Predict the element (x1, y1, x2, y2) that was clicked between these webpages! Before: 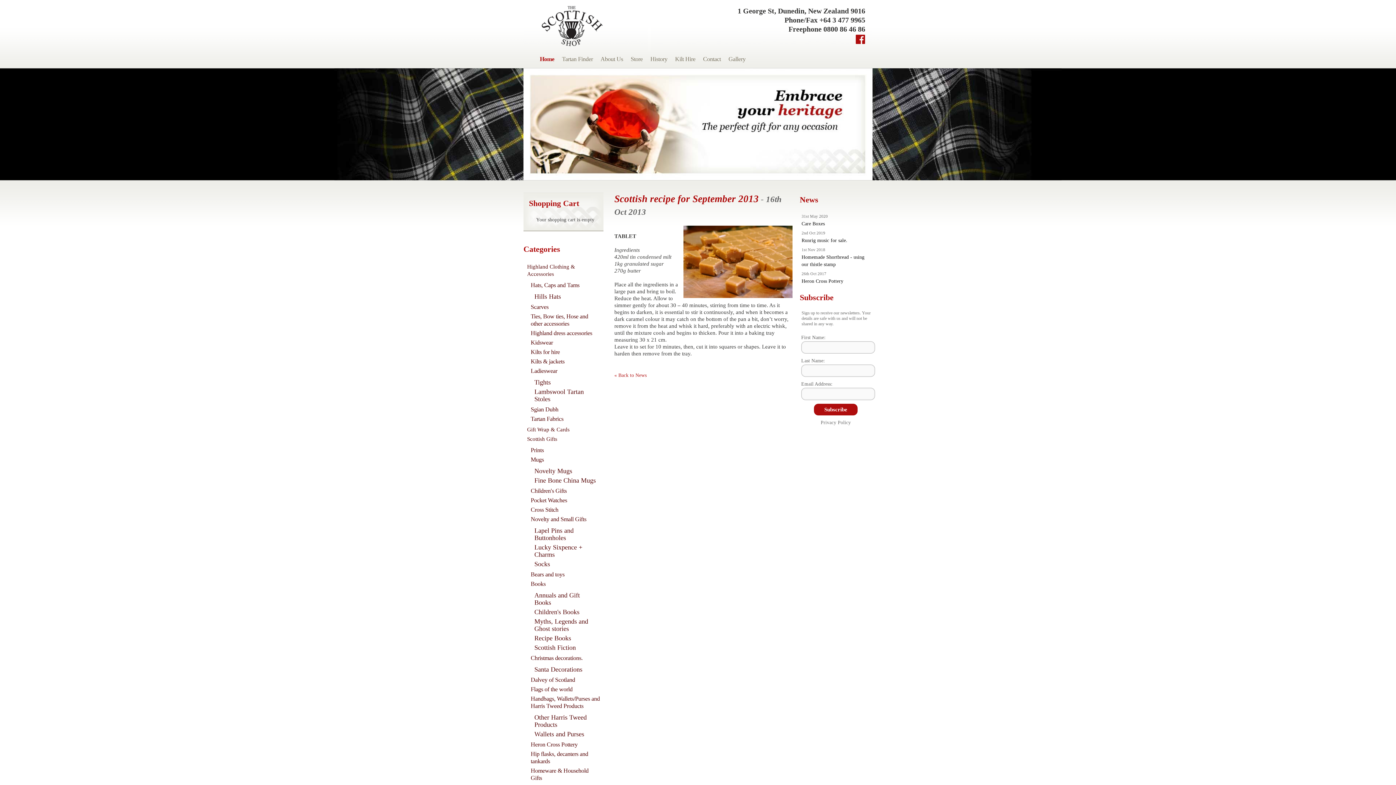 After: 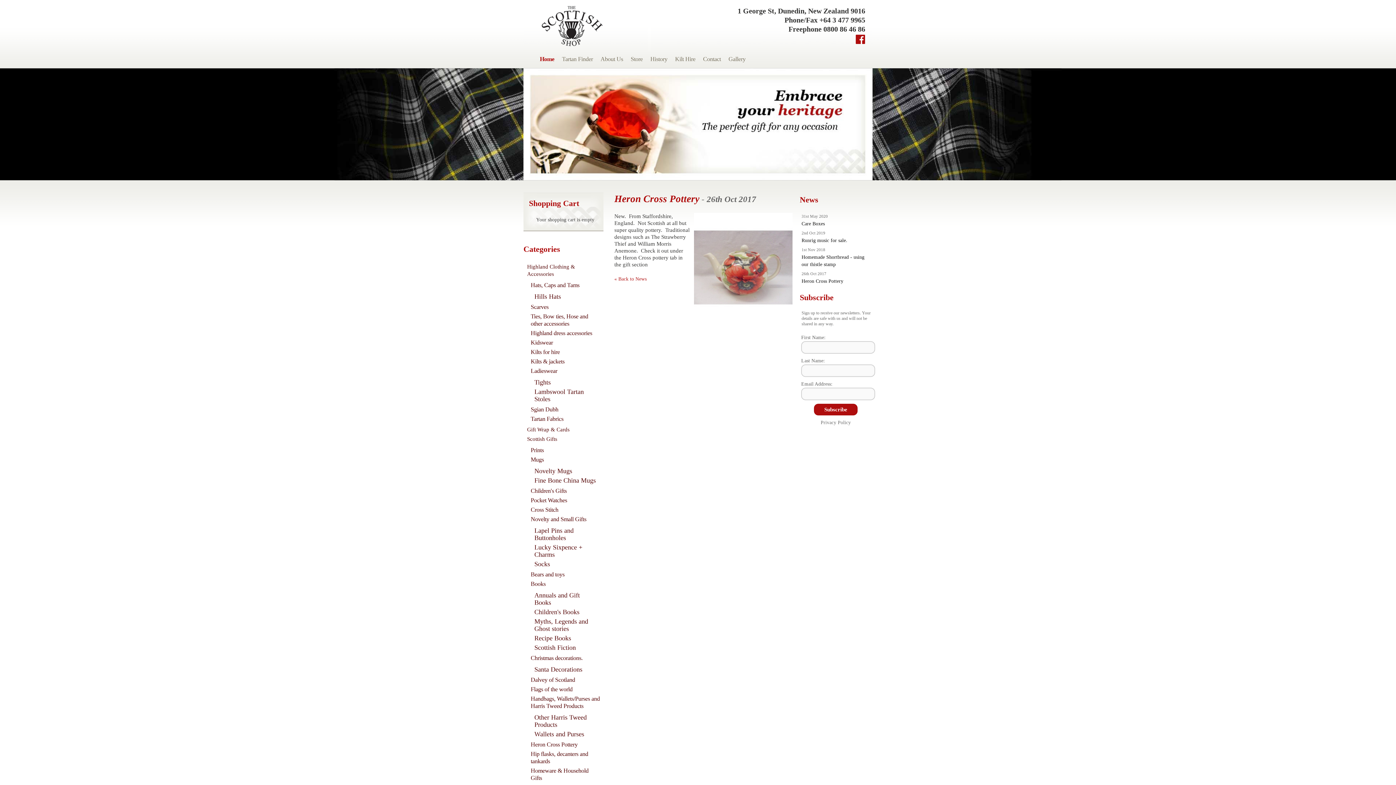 Action: bbox: (801, 278, 843, 284) label: Heron Cross Pottery